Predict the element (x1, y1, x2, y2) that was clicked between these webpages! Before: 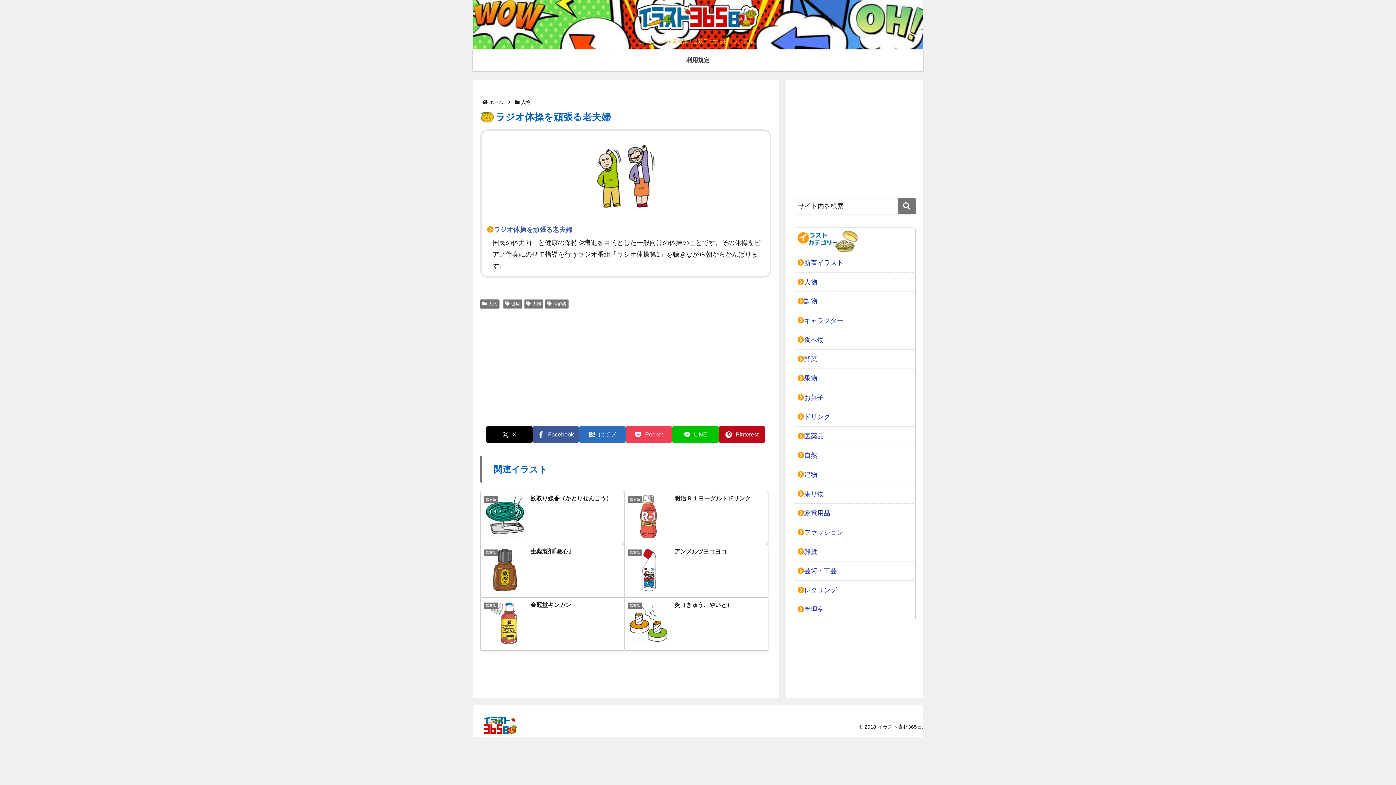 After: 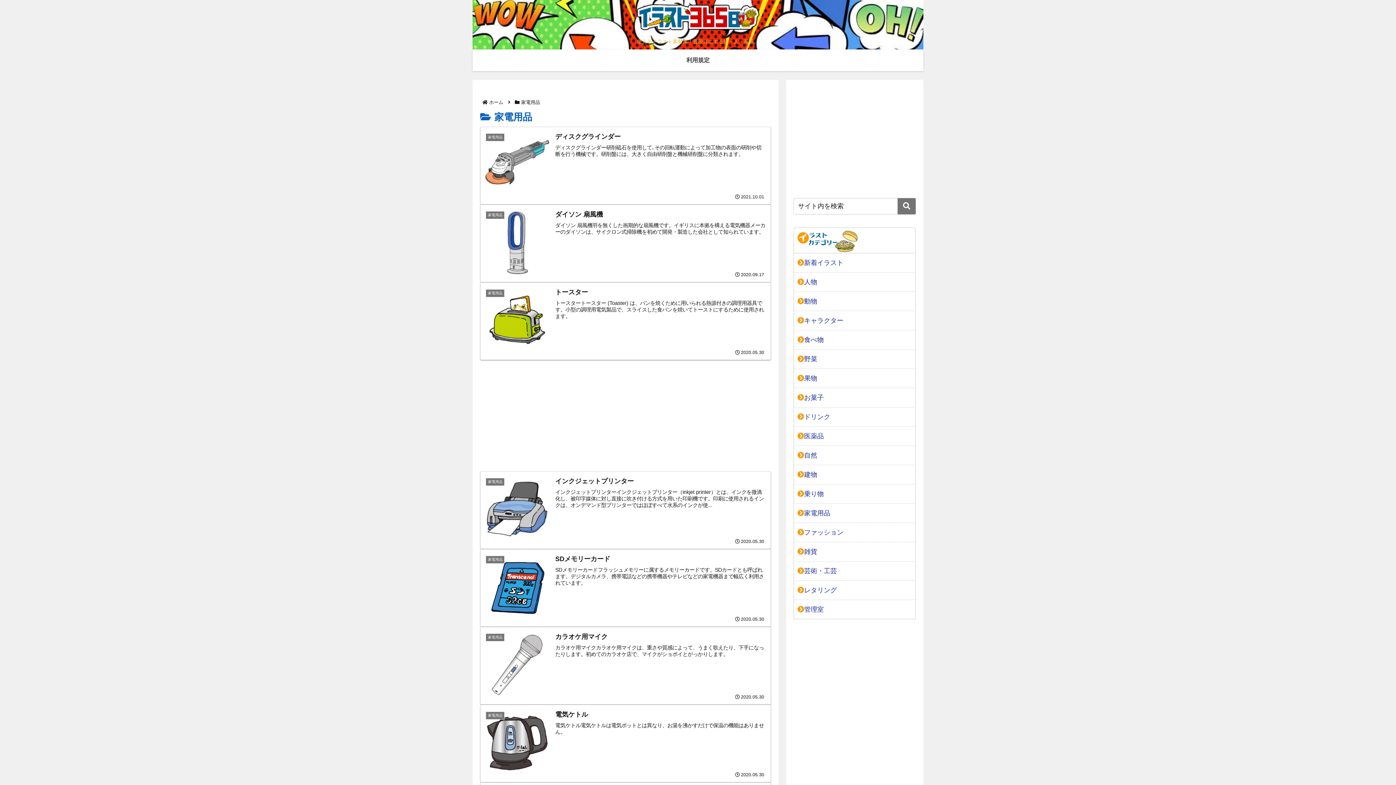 Action: label: 家電用品 bbox: (794, 503, 915, 522)